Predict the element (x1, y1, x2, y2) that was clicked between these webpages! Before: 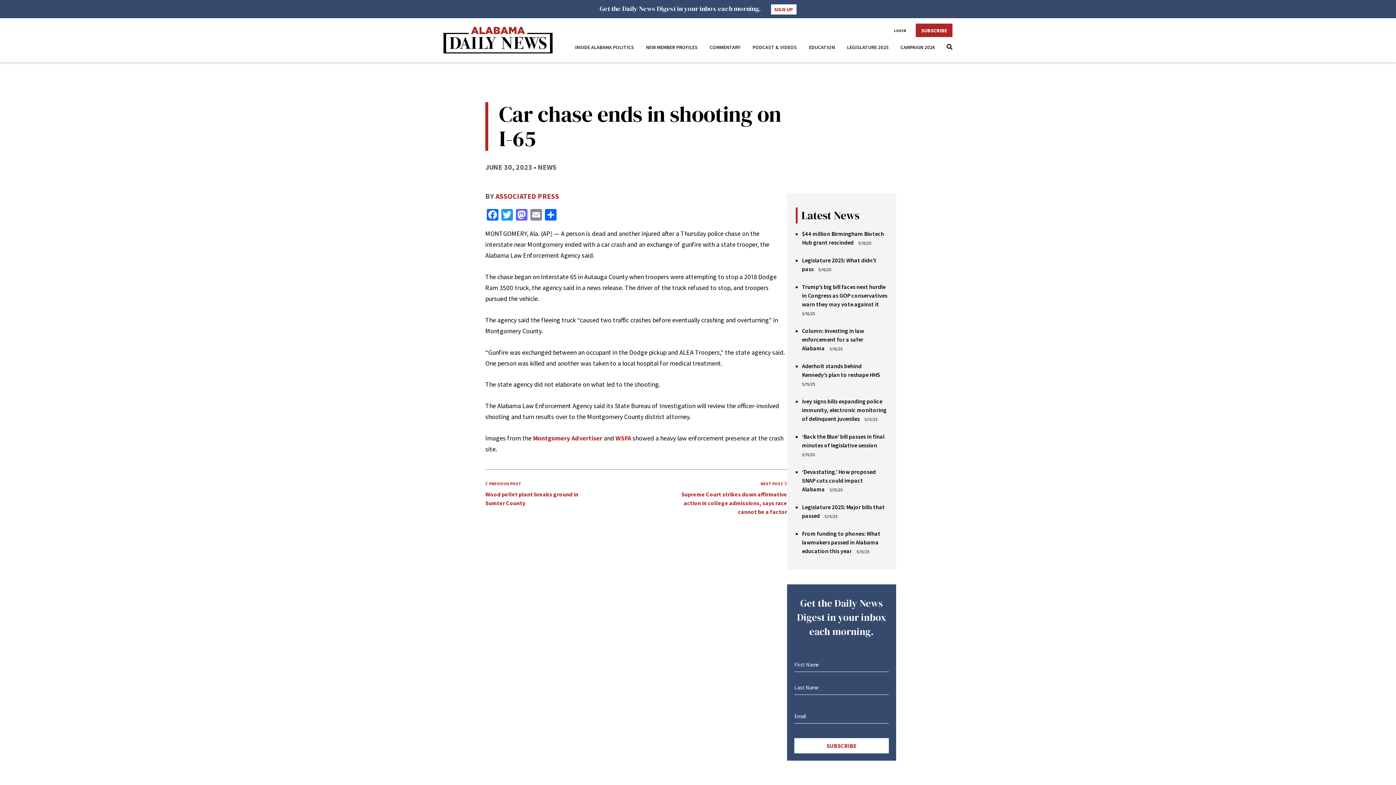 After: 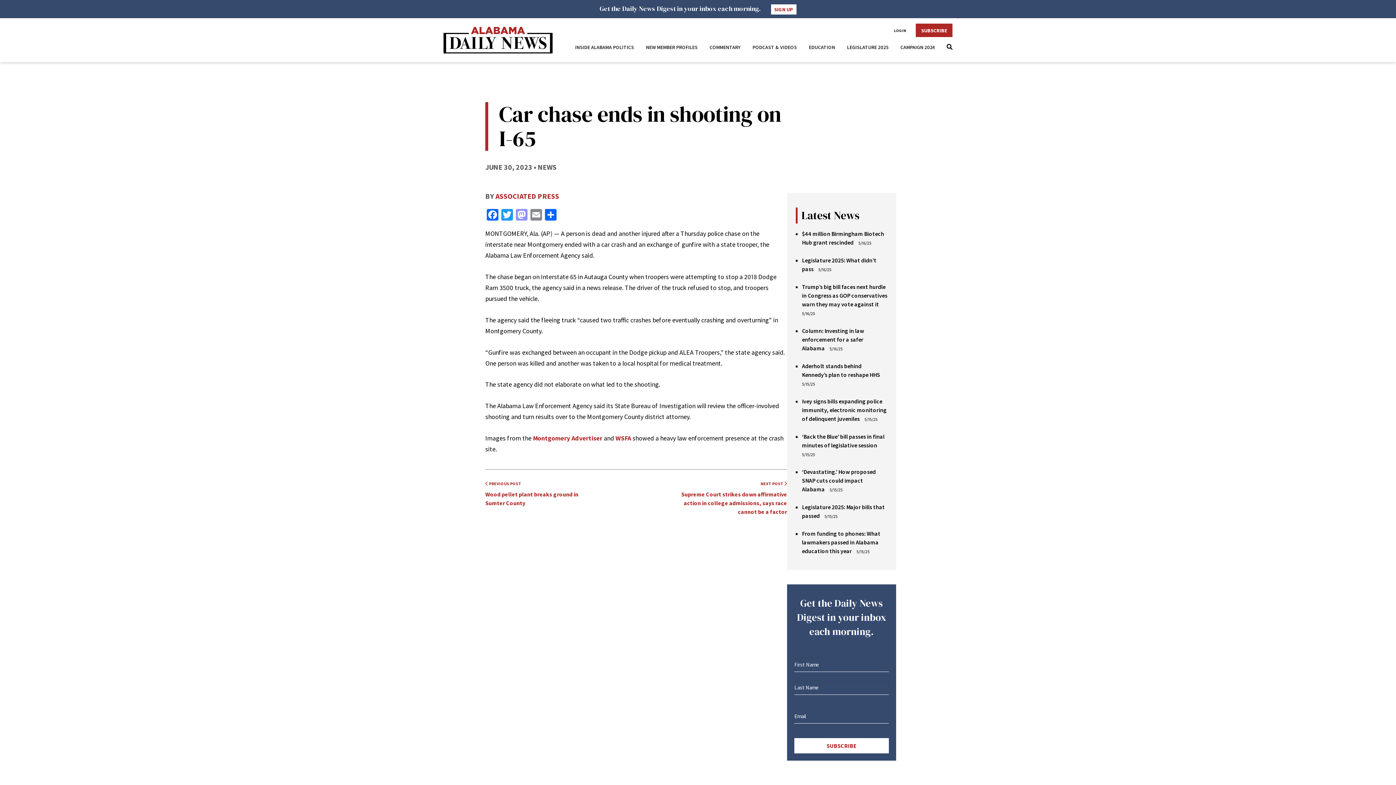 Action: label: Mastodon bbox: (514, 209, 529, 222)